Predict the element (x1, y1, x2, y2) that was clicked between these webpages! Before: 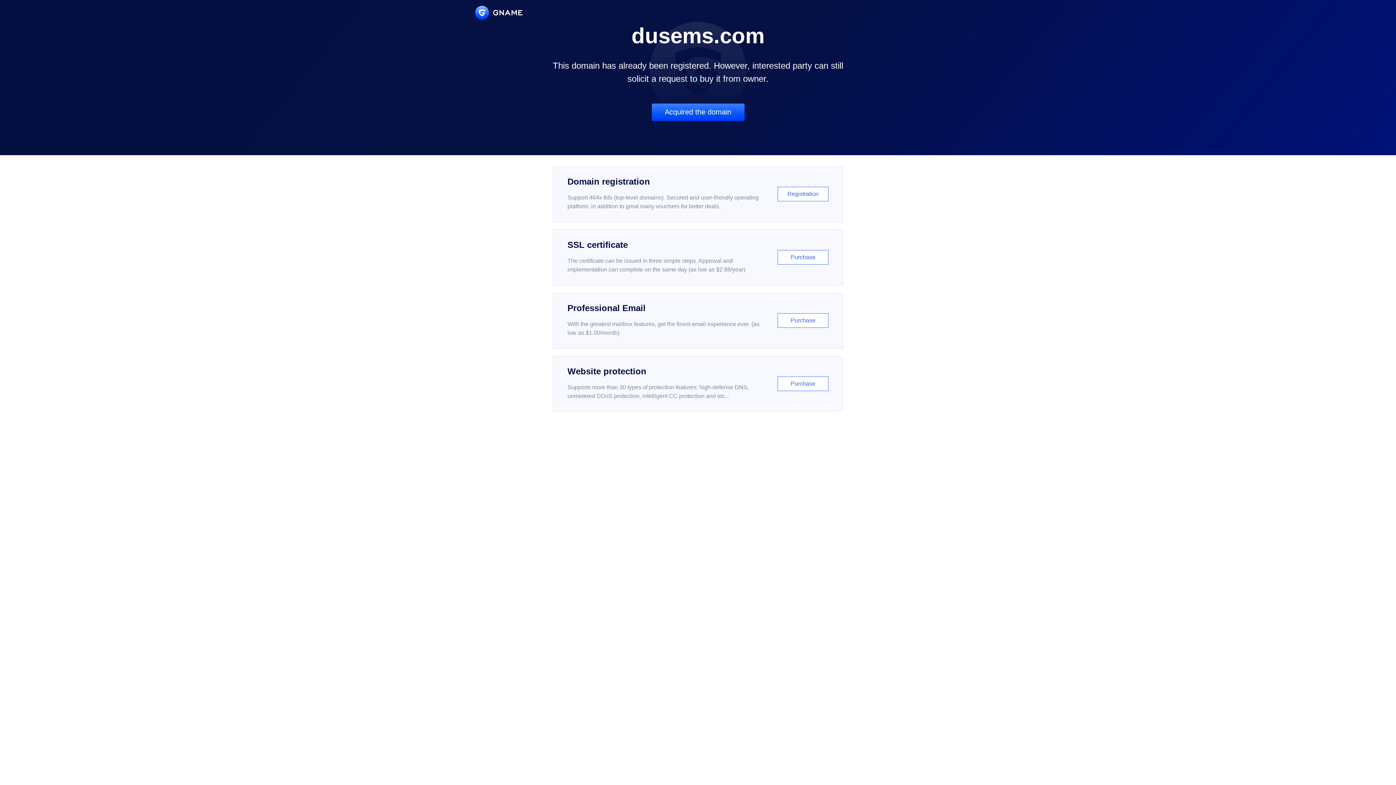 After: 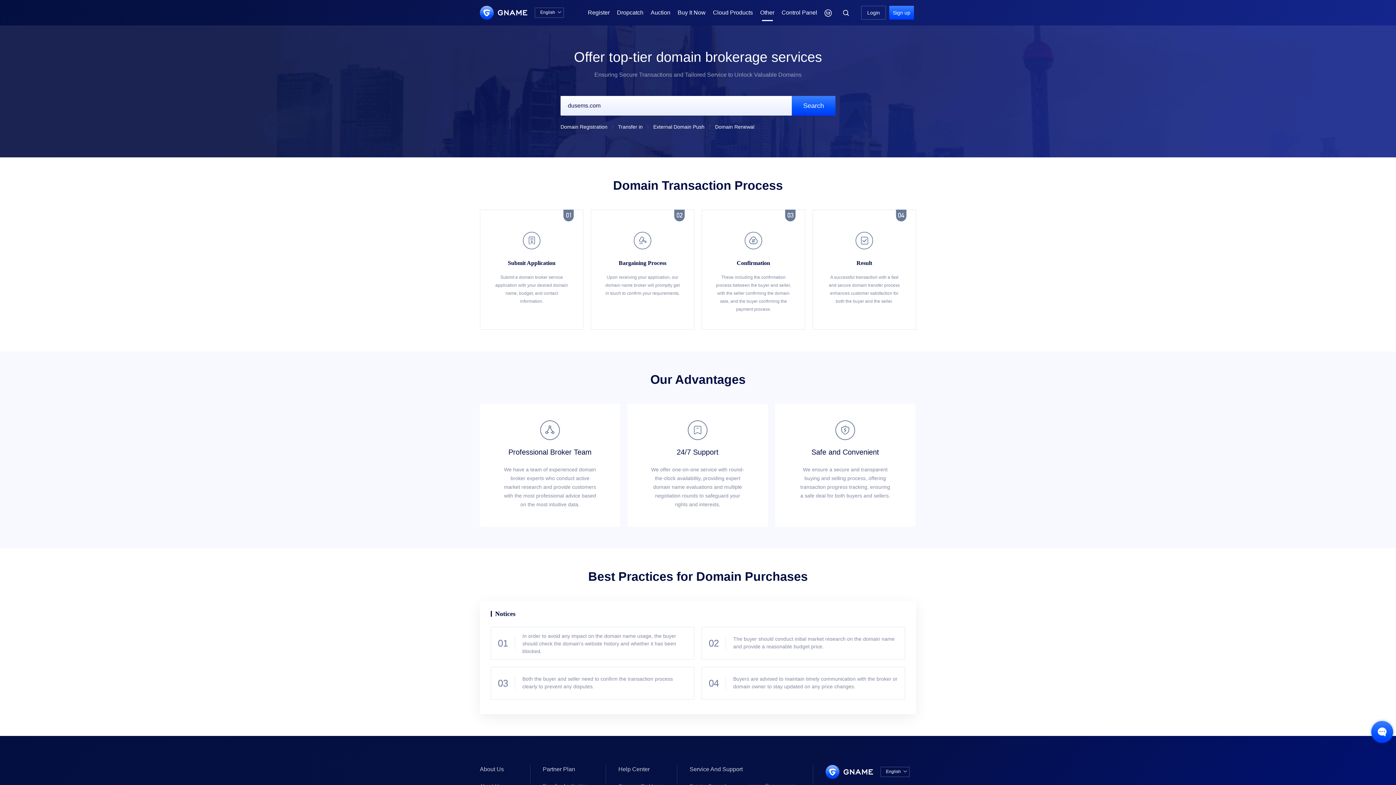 Action: bbox: (651, 103, 744, 121) label: Acquired the domain